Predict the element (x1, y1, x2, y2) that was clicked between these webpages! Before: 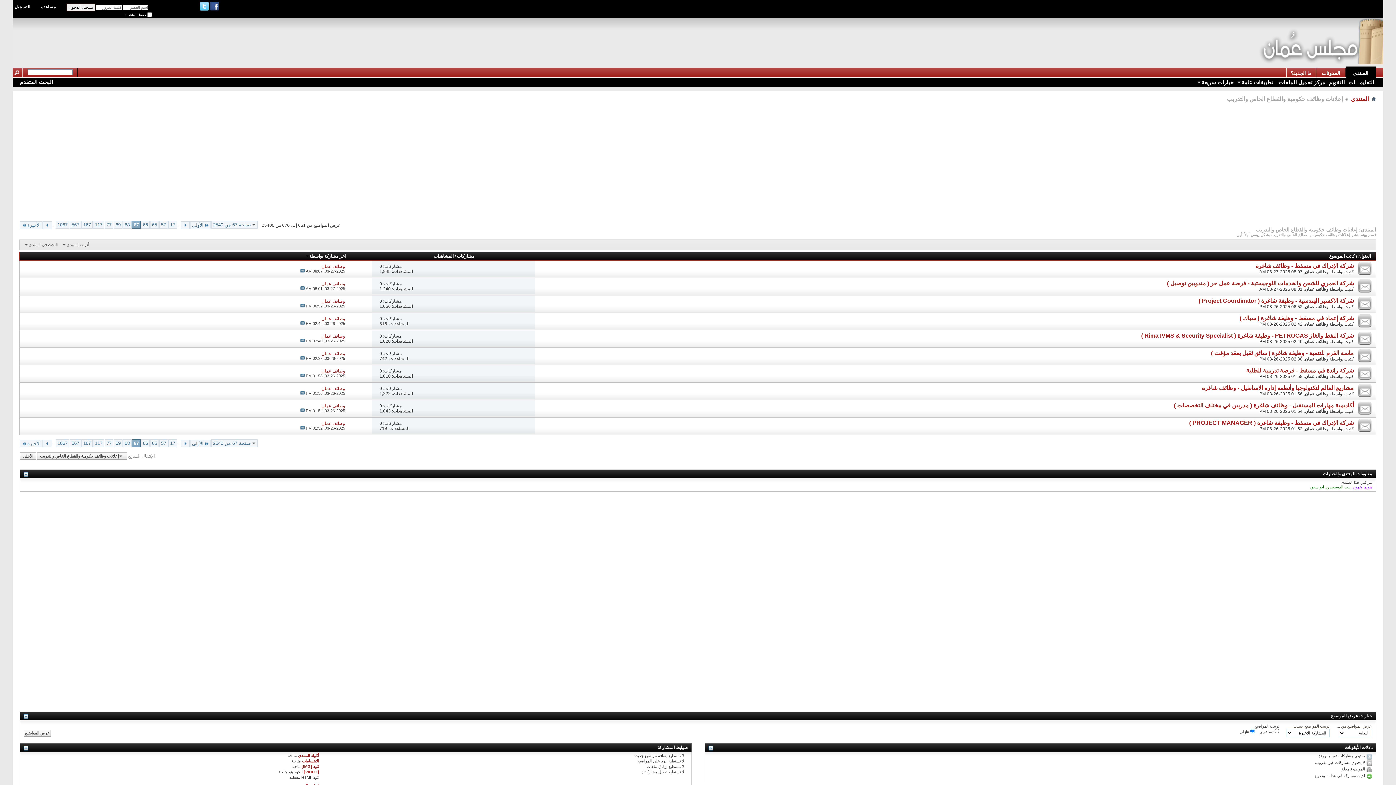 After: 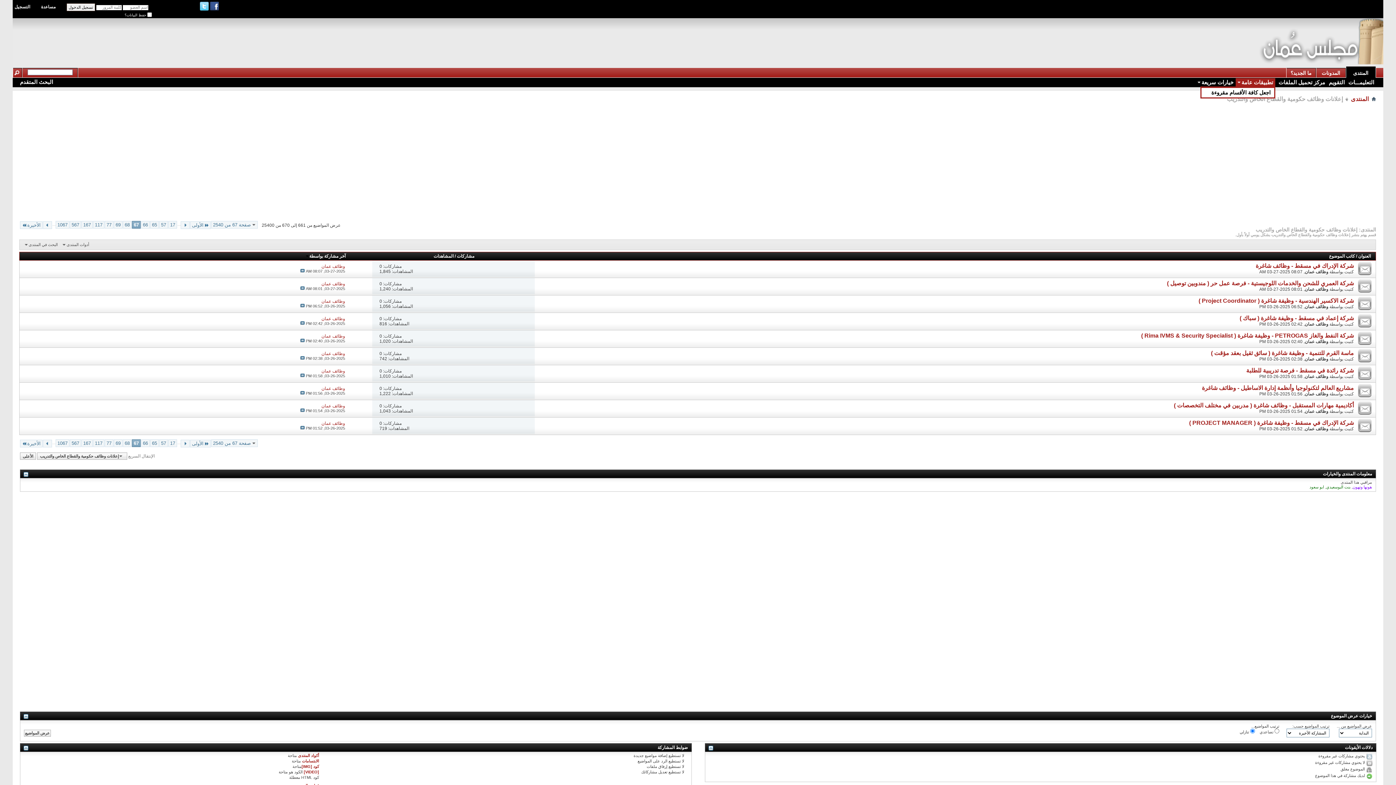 Action: label: تطبيقات عامة bbox: (1236, 78, 1275, 86)